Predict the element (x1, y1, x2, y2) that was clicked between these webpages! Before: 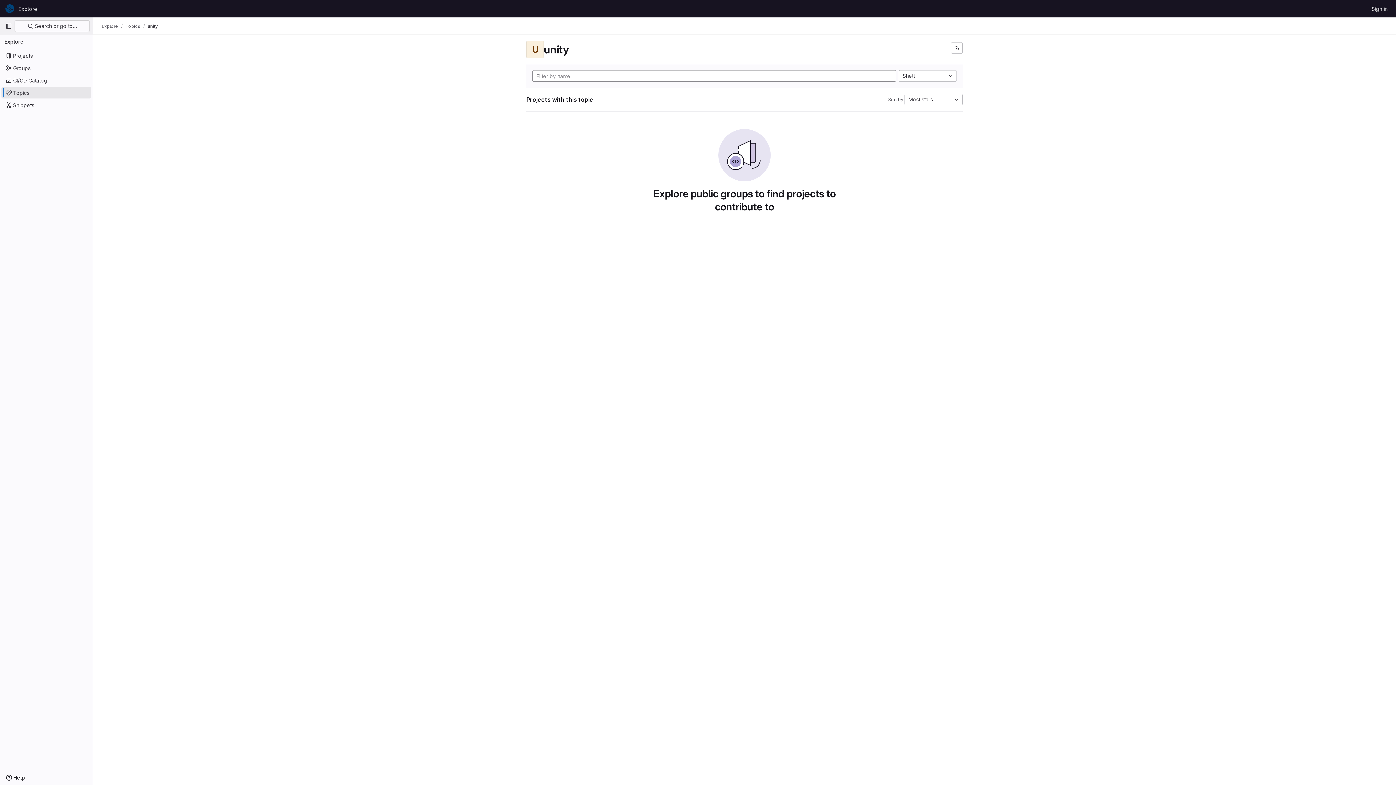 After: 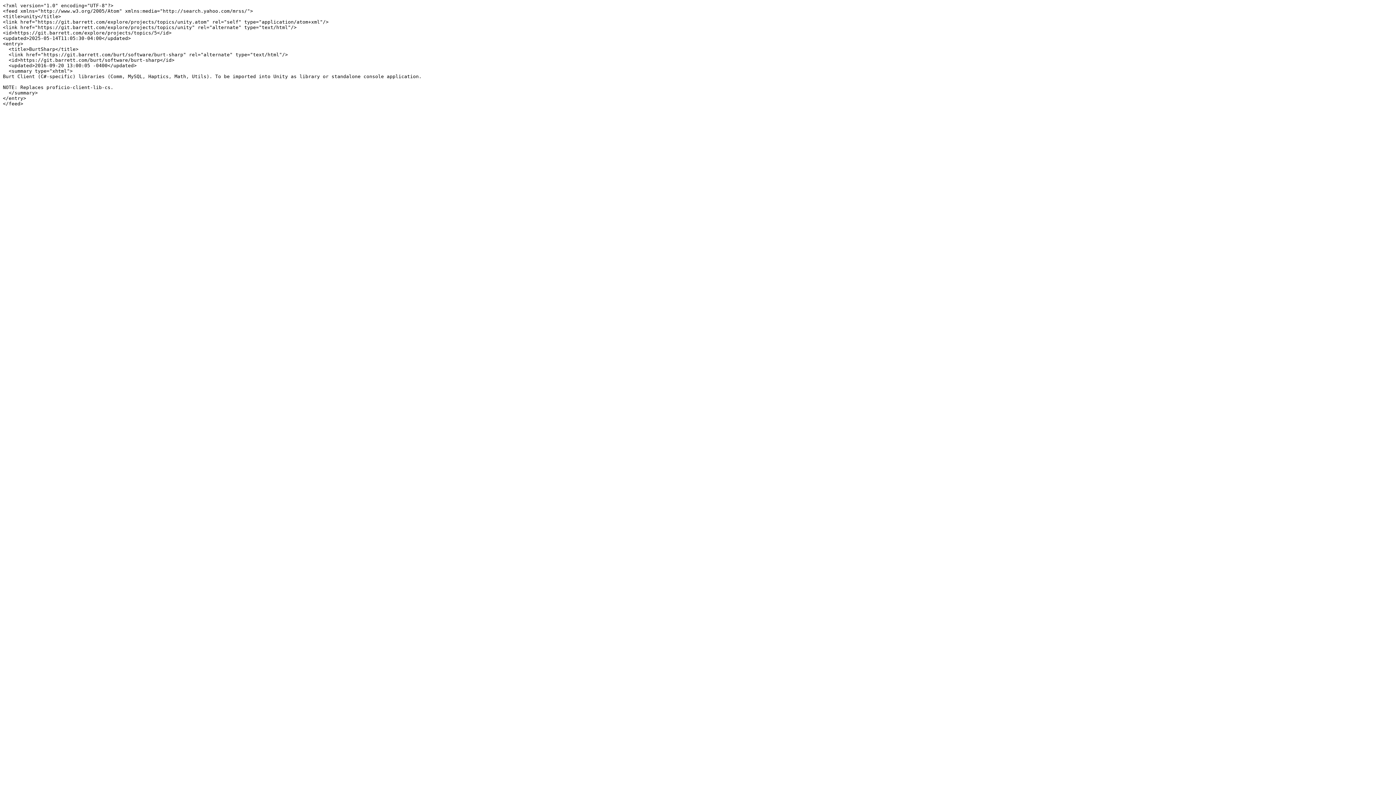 Action: label: Subscribe to the new projects feed bbox: (951, 42, 962, 53)